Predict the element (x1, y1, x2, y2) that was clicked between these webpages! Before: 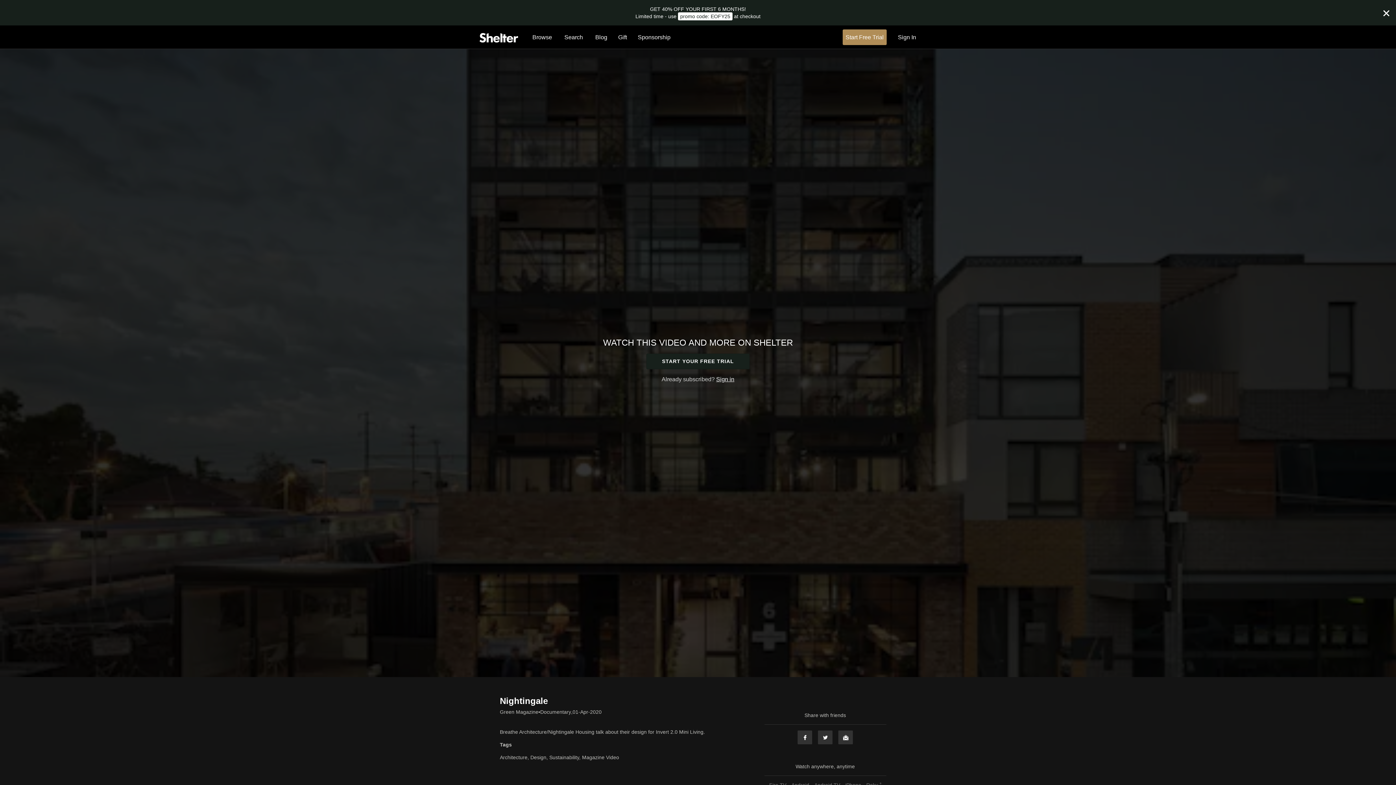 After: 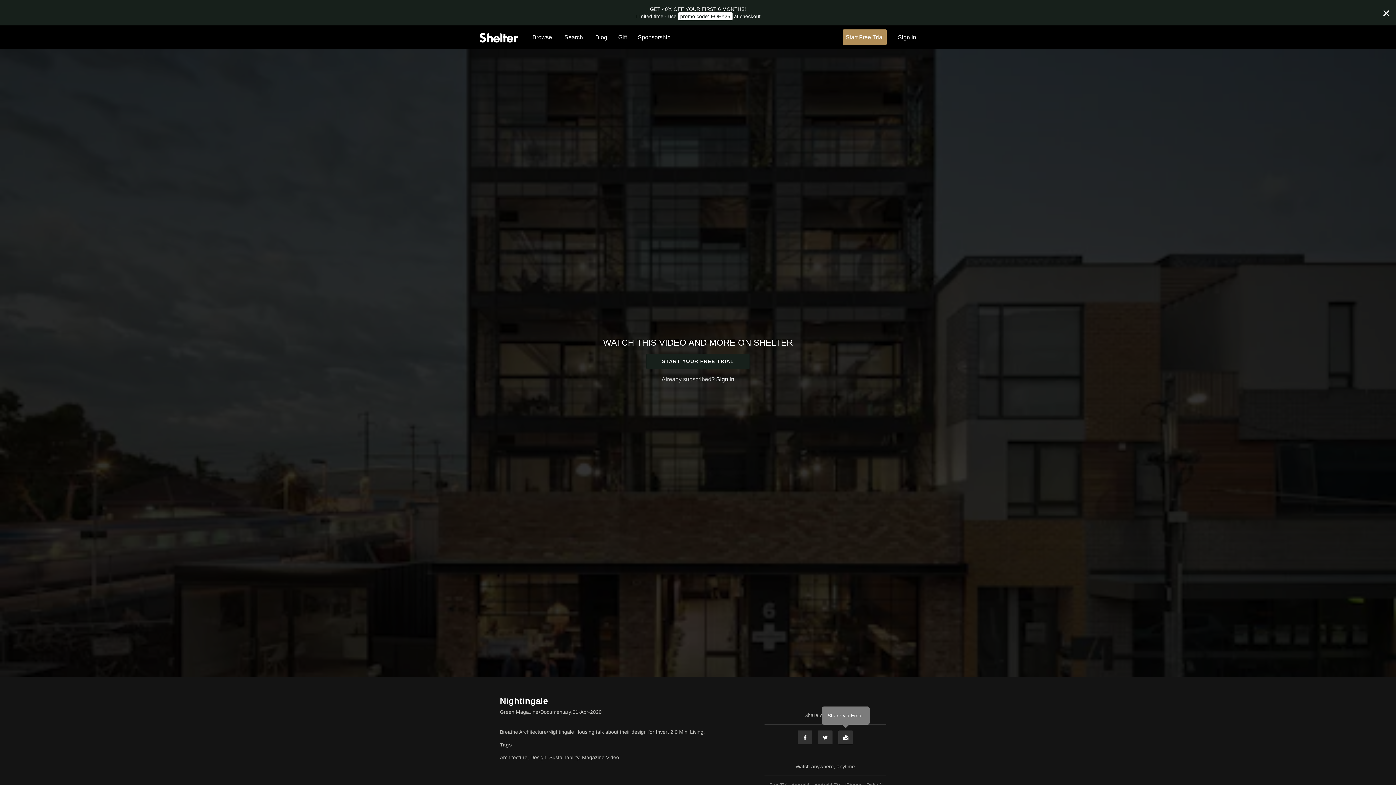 Action: label: Email bbox: (838, 730, 853, 745)